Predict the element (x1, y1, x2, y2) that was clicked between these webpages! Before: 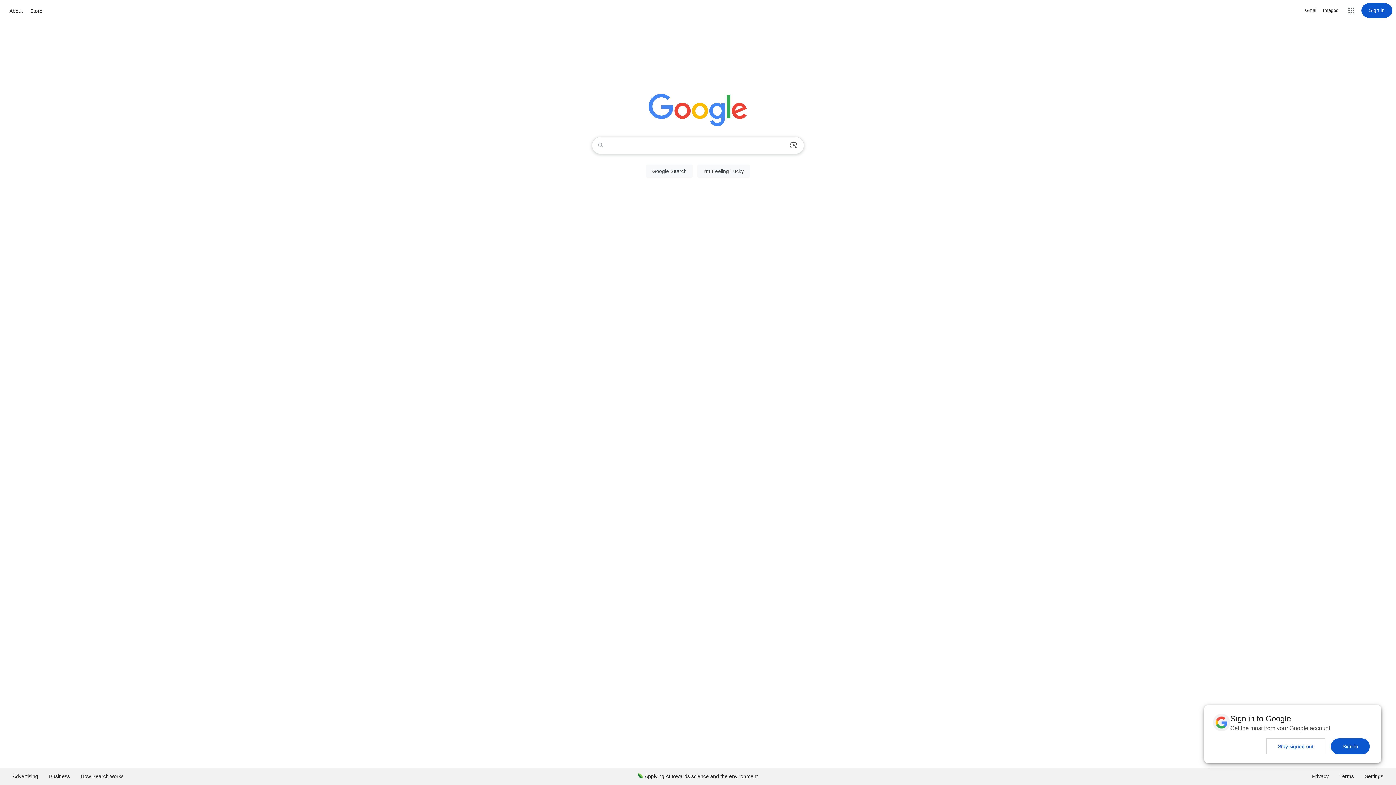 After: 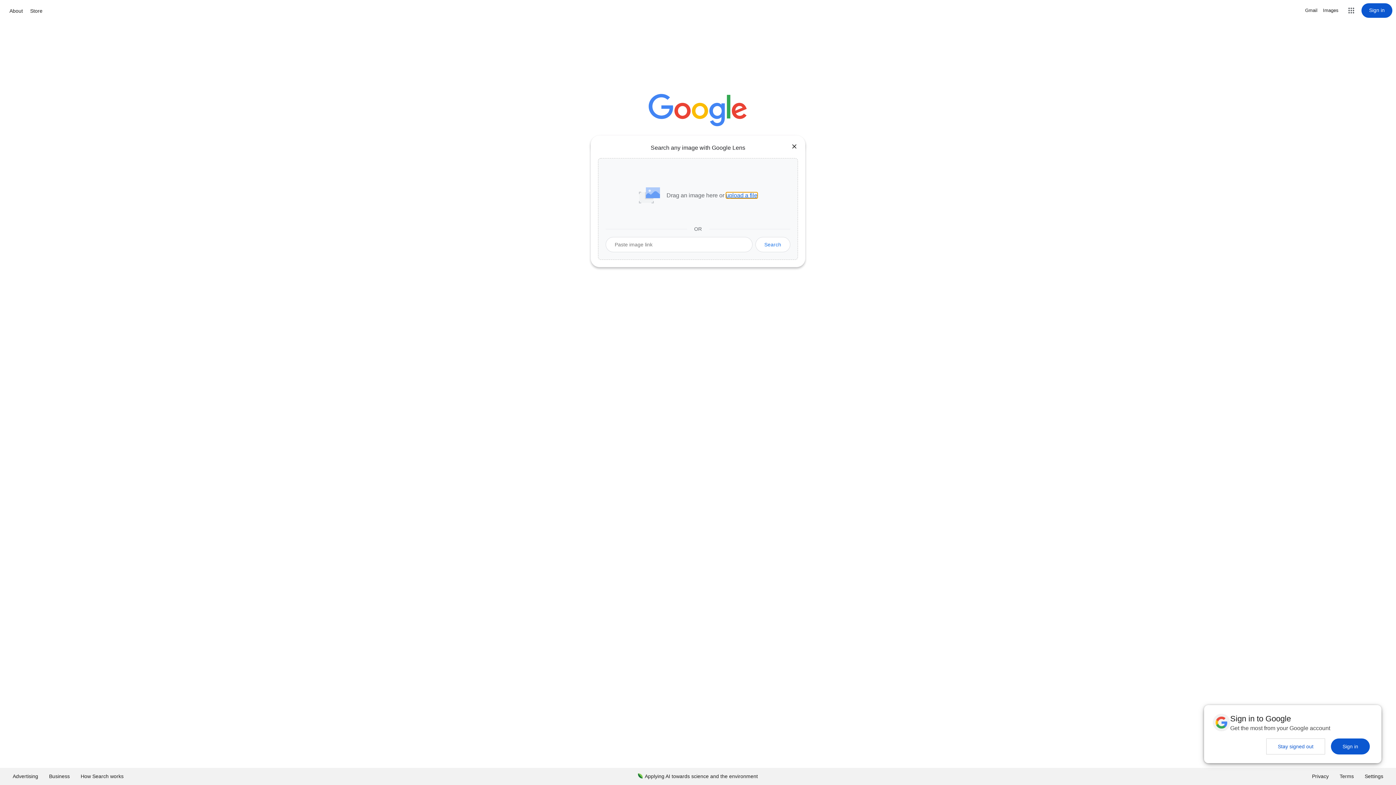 Action: bbox: (786, 137, 801, 153) label: Search by image